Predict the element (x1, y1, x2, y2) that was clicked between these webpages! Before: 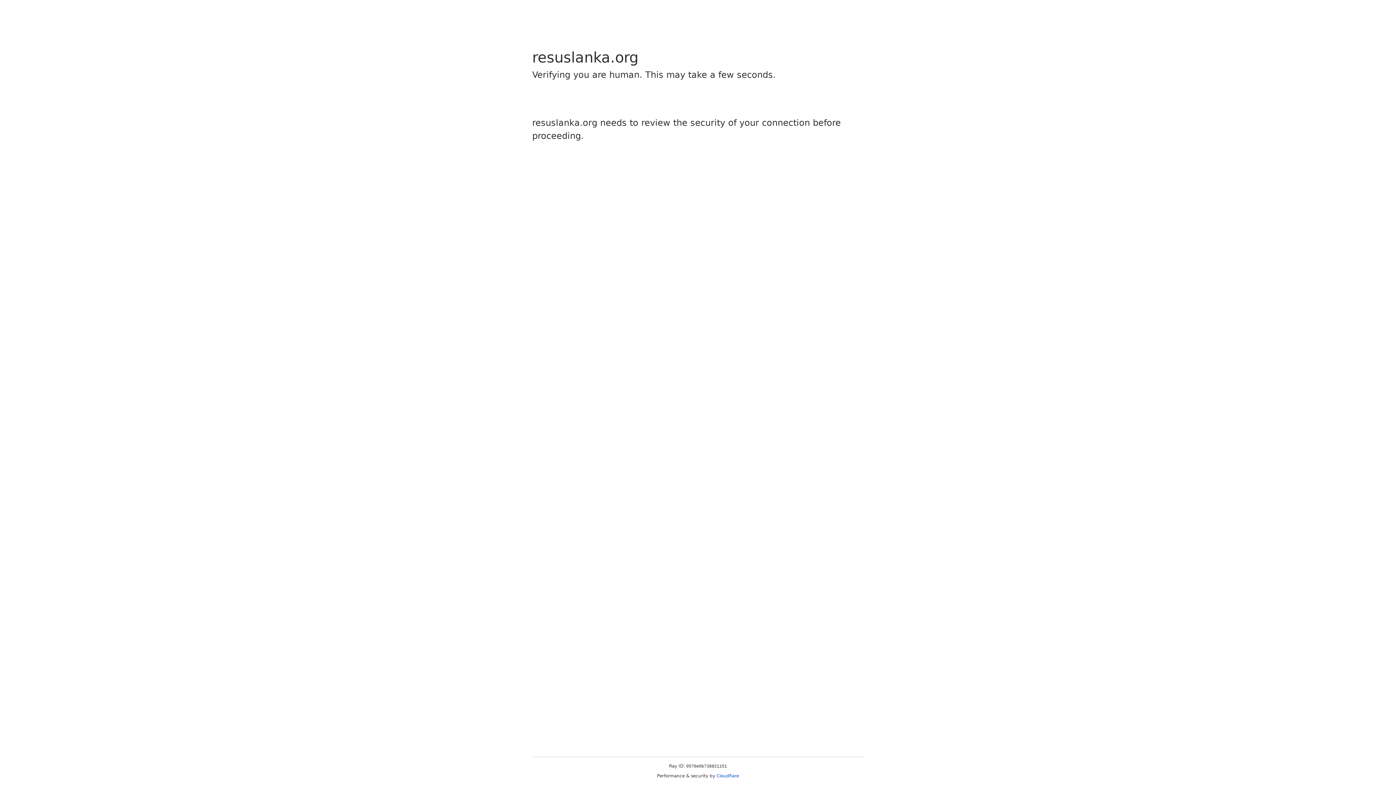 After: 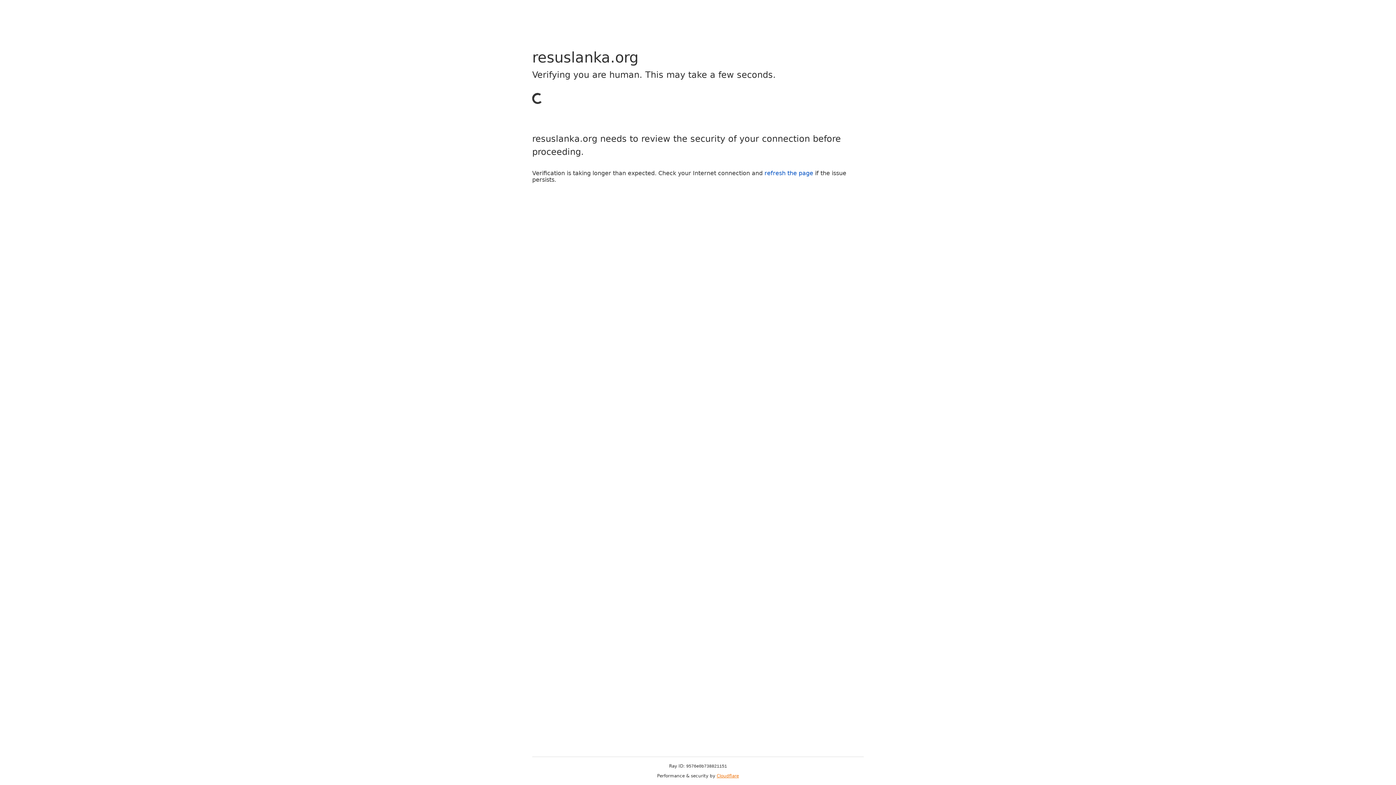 Action: bbox: (716, 773, 739, 778) label: Cloudflare